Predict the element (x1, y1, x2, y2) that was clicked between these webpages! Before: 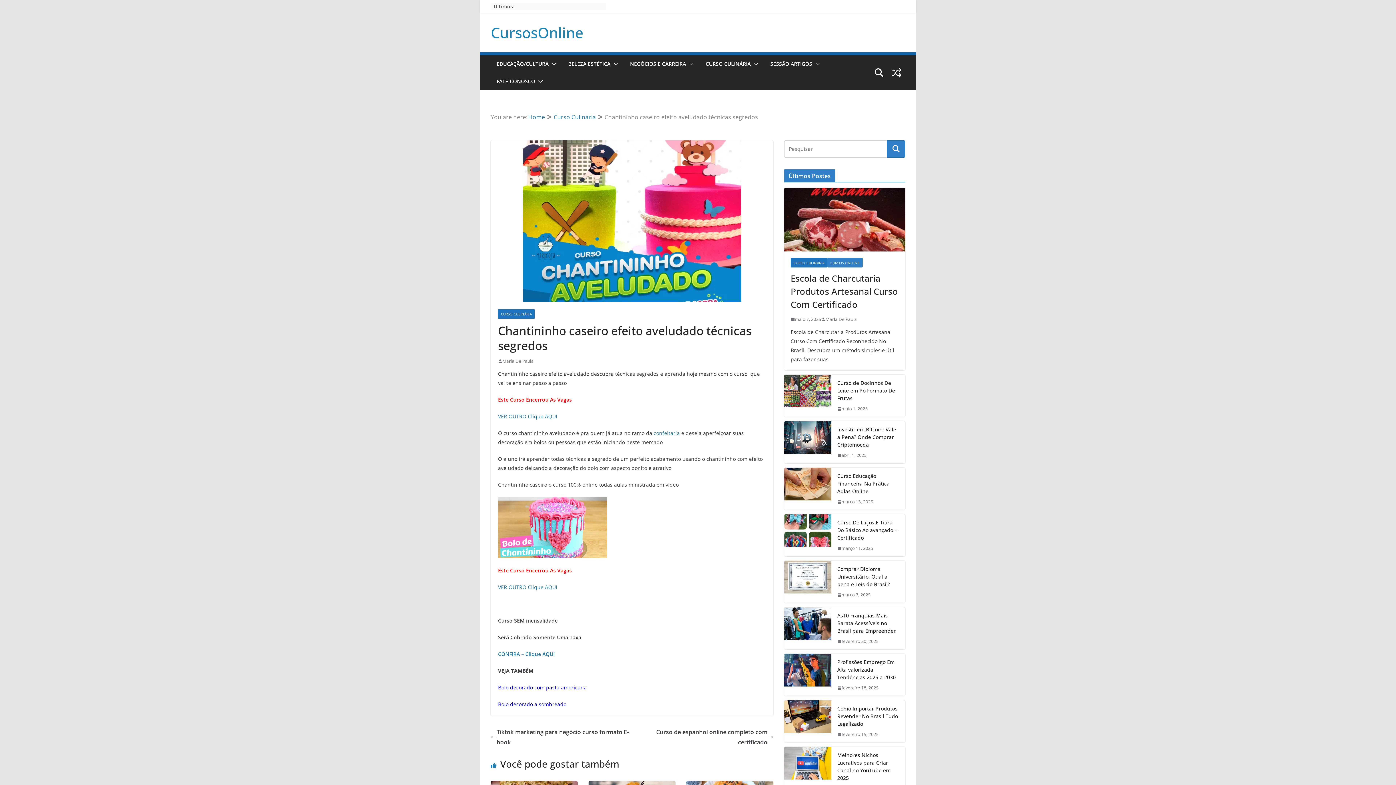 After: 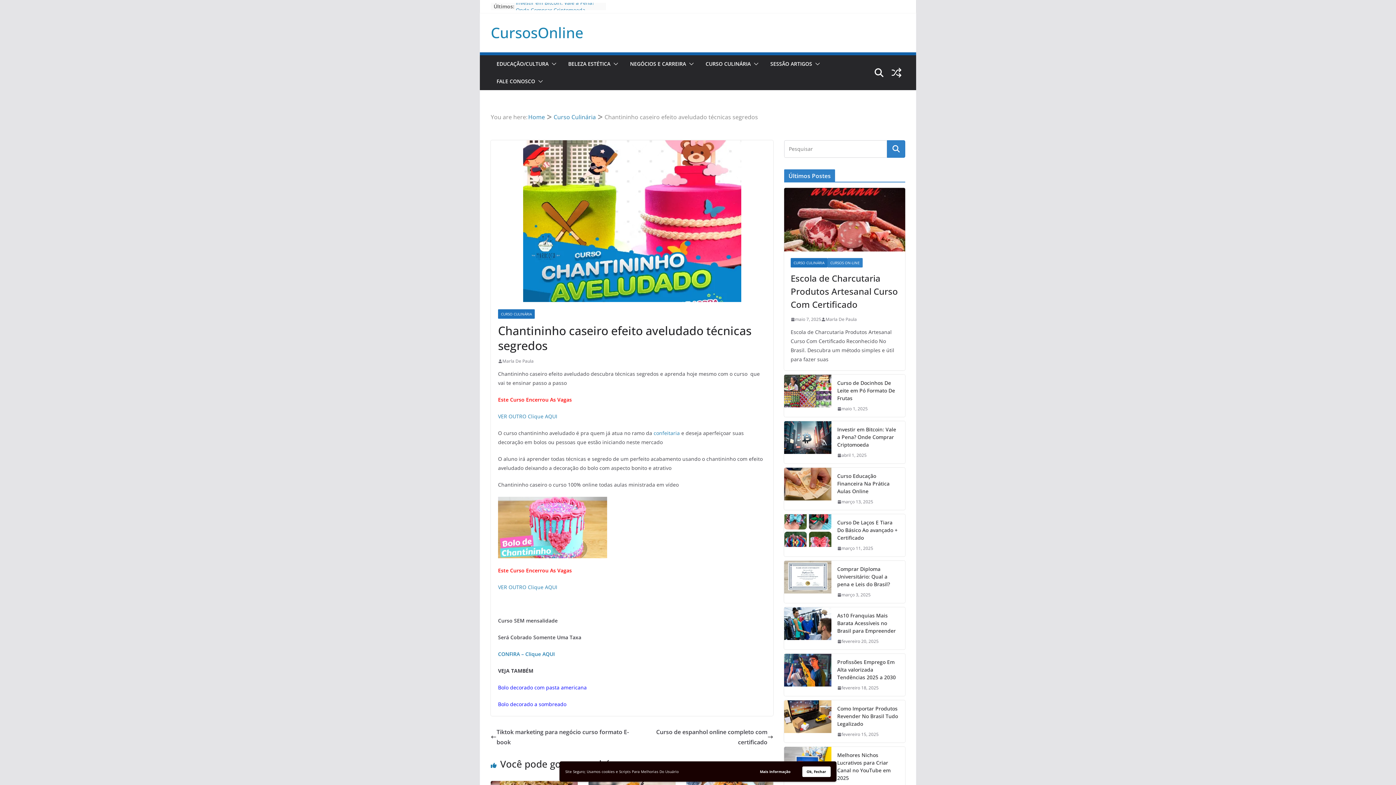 Action: bbox: (498, 413, 557, 420) label: VER OUTRO Clique AQUI